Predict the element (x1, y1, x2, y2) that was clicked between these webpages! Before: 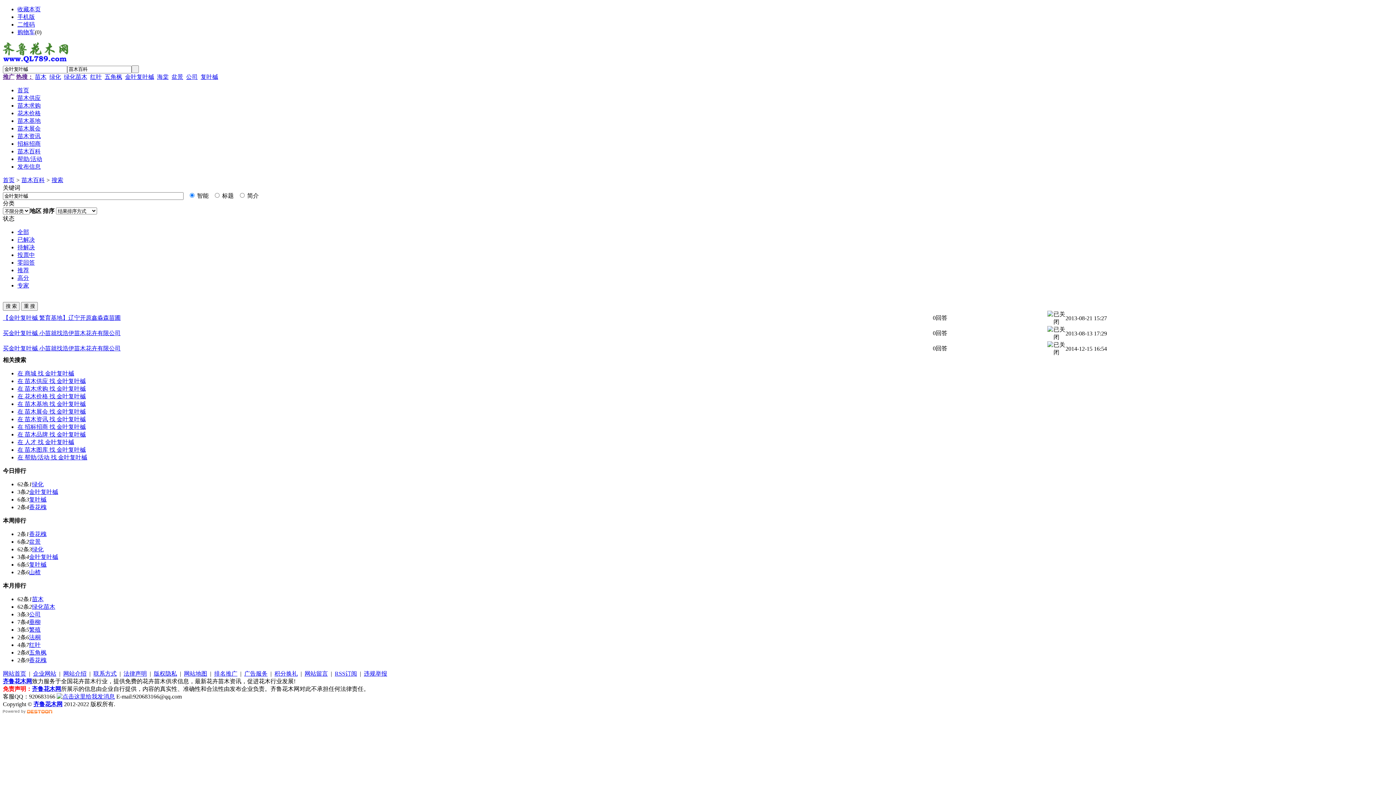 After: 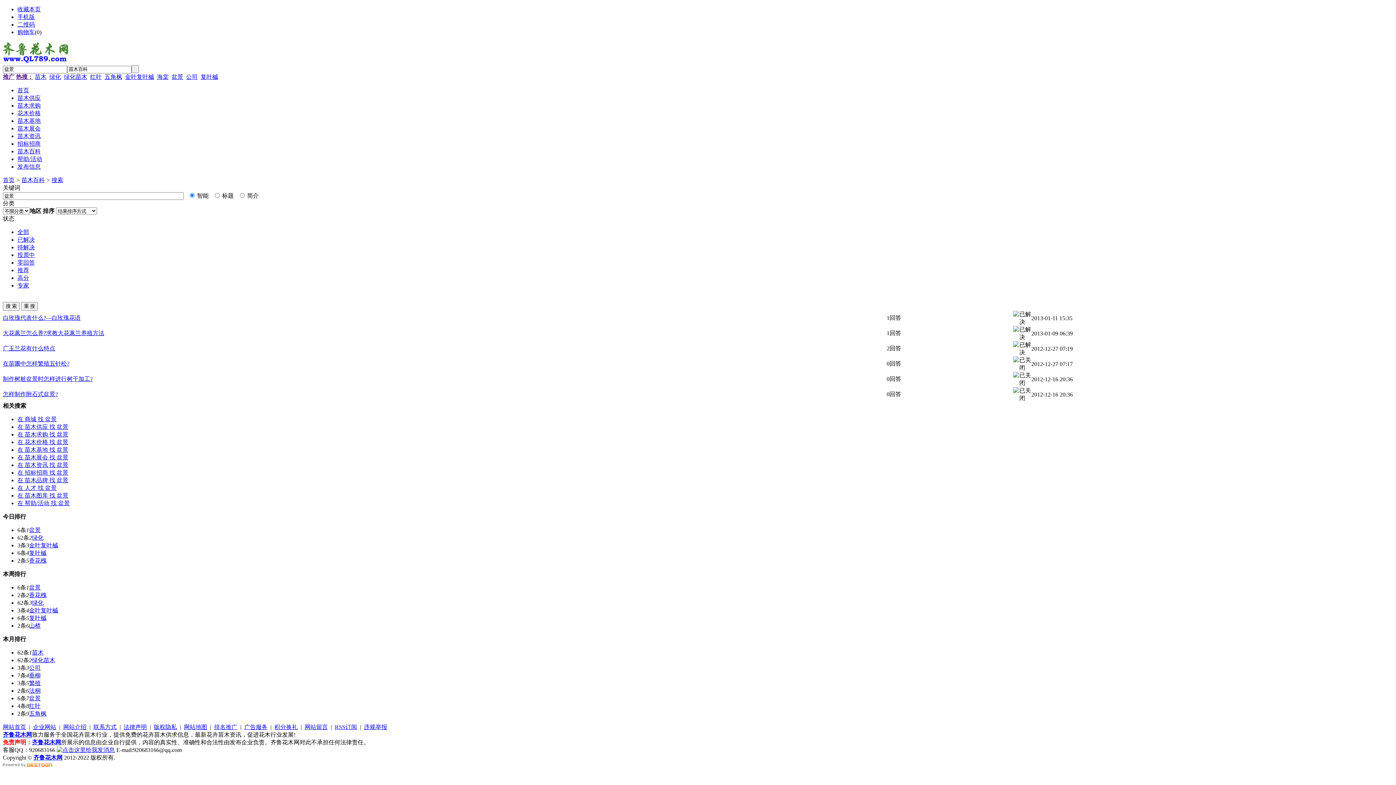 Action: label: 盆景 bbox: (171, 73, 183, 79)